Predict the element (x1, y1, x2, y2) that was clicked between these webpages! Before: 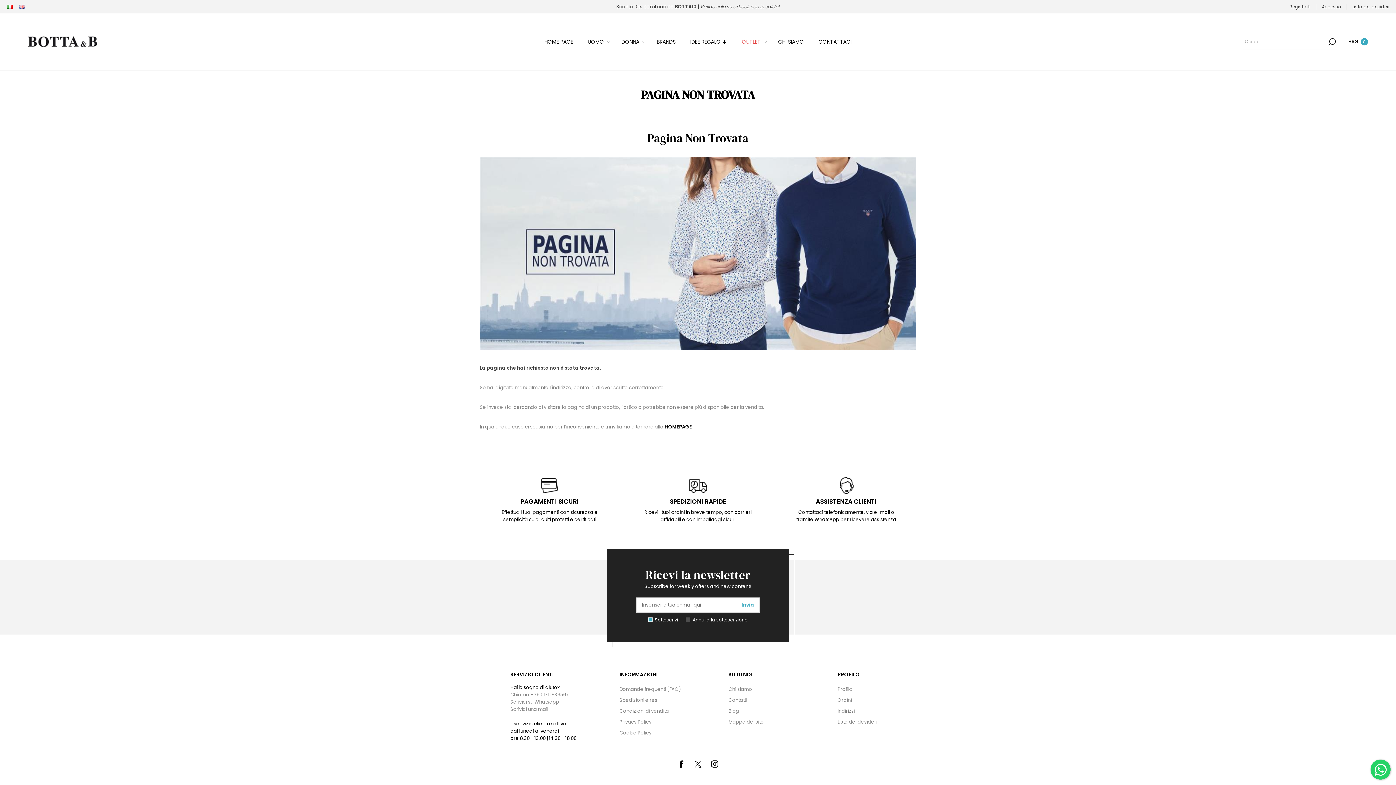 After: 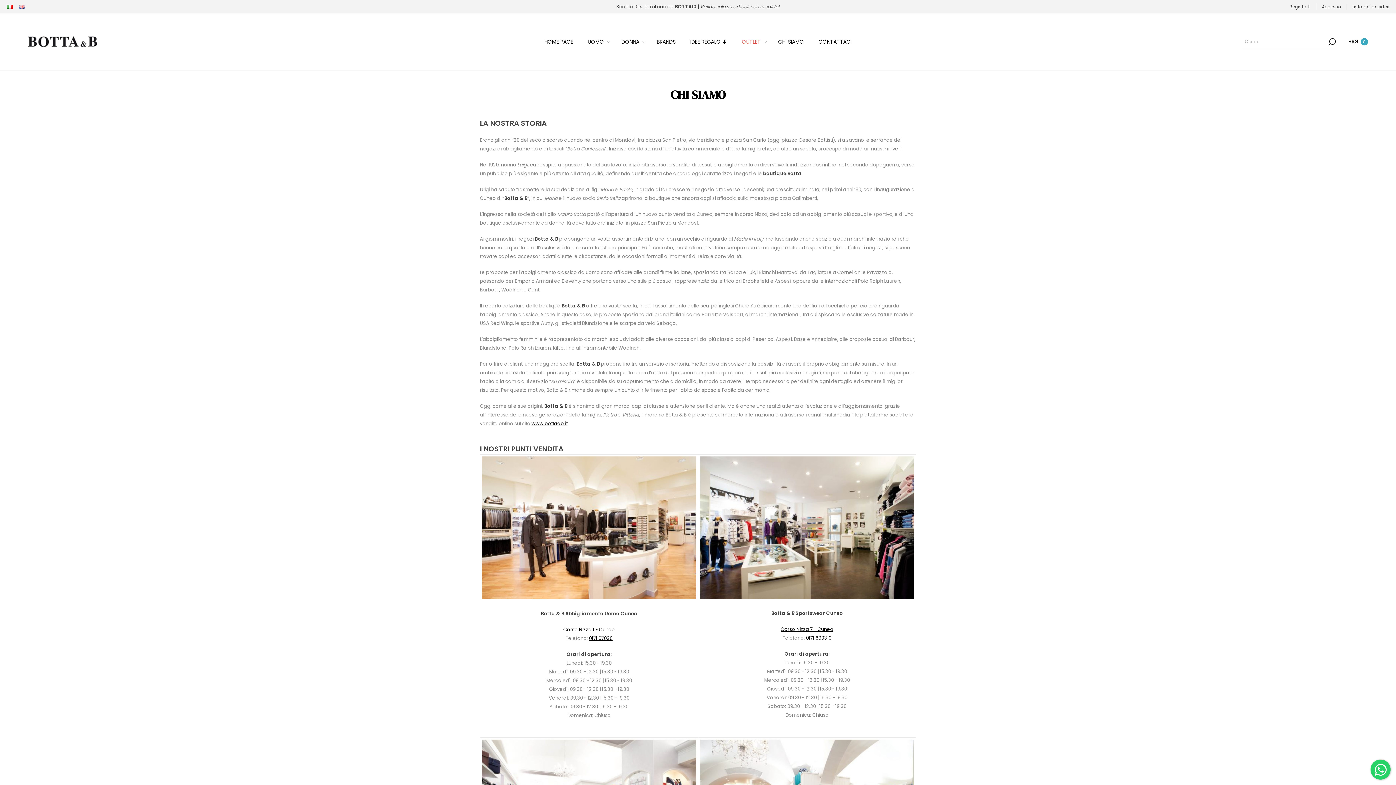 Action: bbox: (728, 686, 752, 692) label: Chi siamo